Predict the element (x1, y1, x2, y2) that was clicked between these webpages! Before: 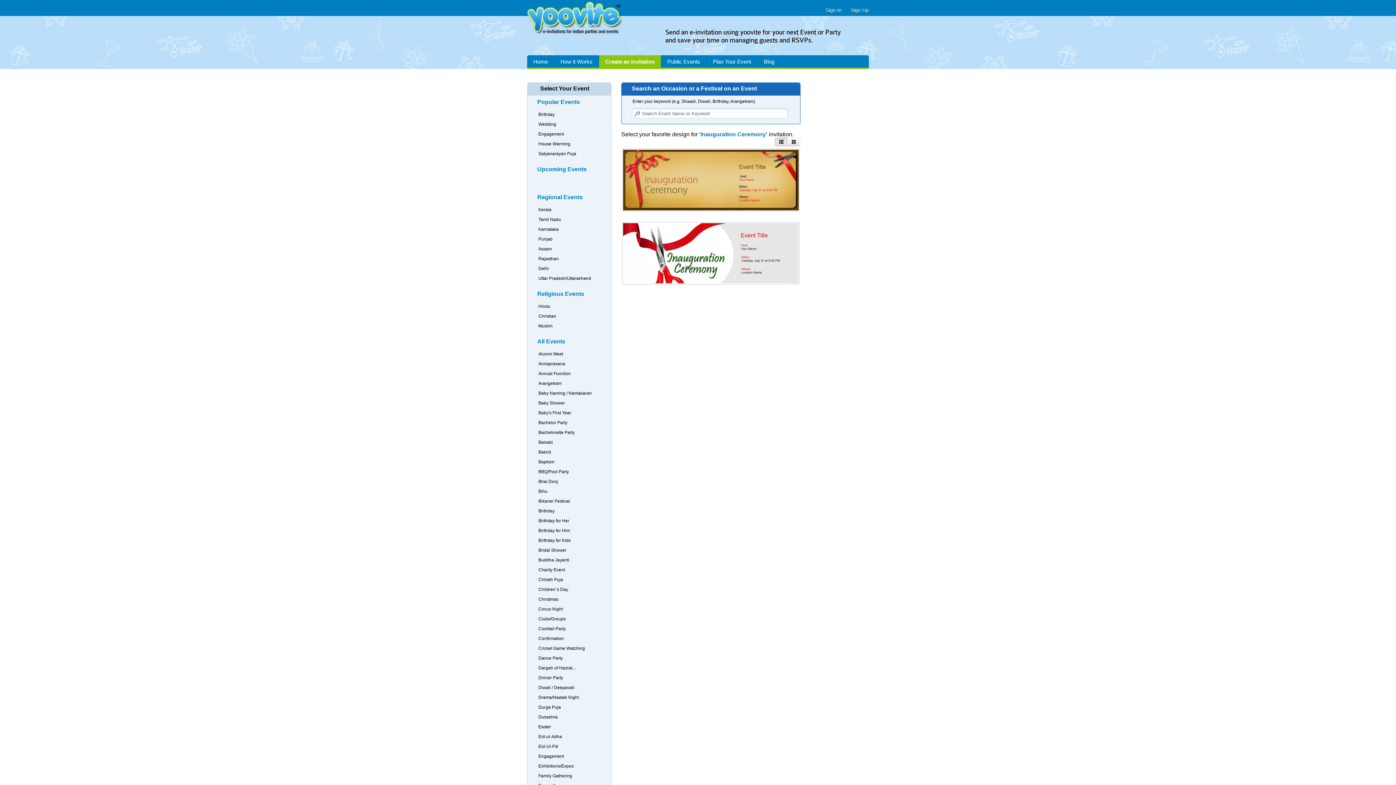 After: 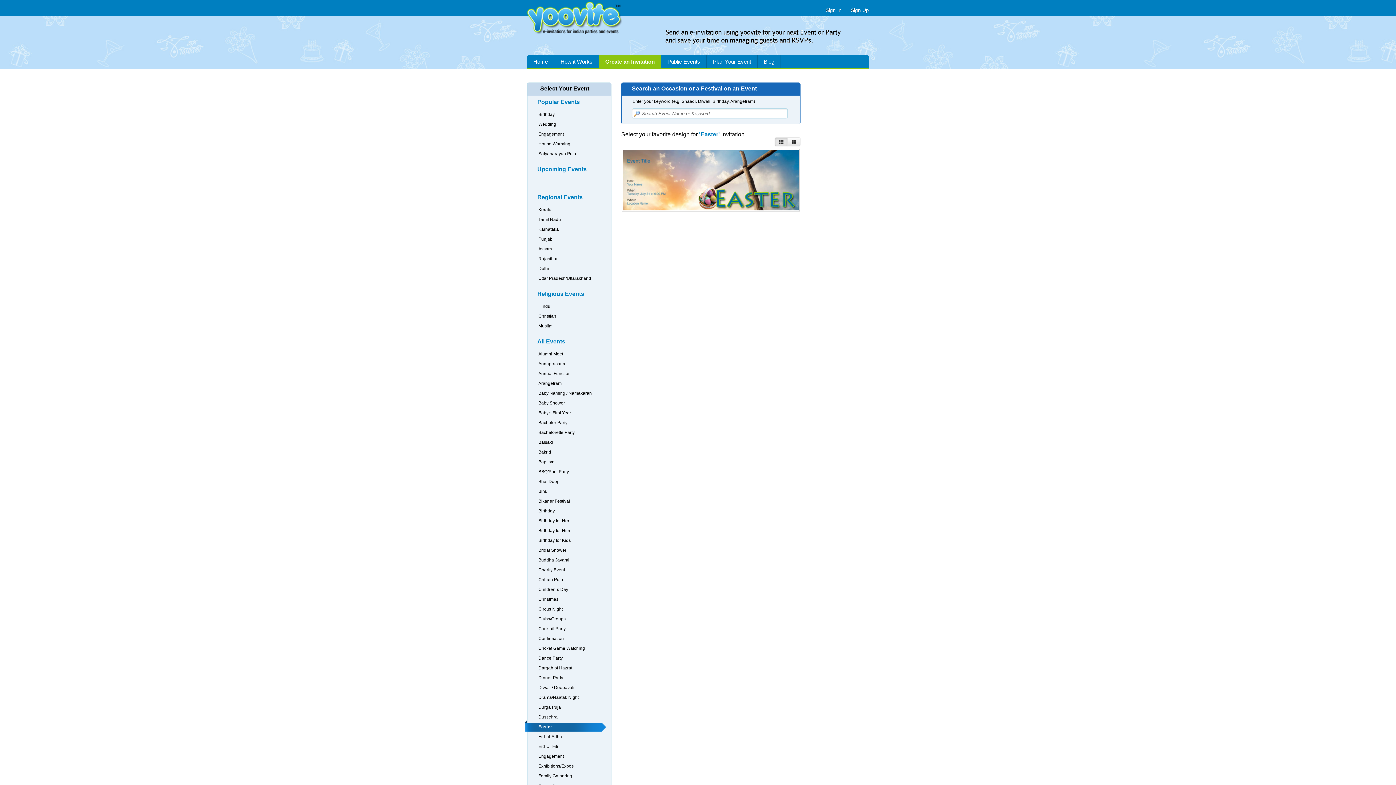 Action: bbox: (524, 720, 606, 732) label: Easter